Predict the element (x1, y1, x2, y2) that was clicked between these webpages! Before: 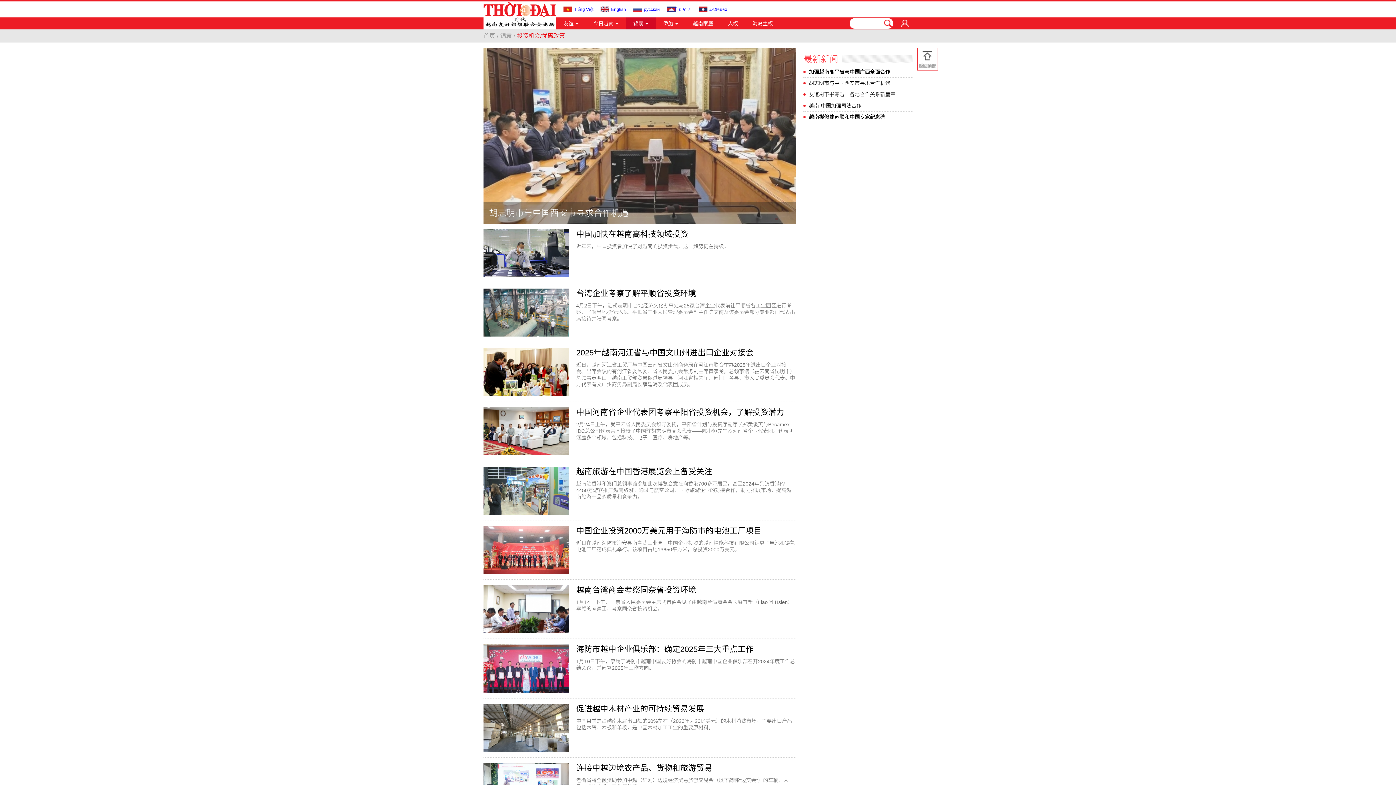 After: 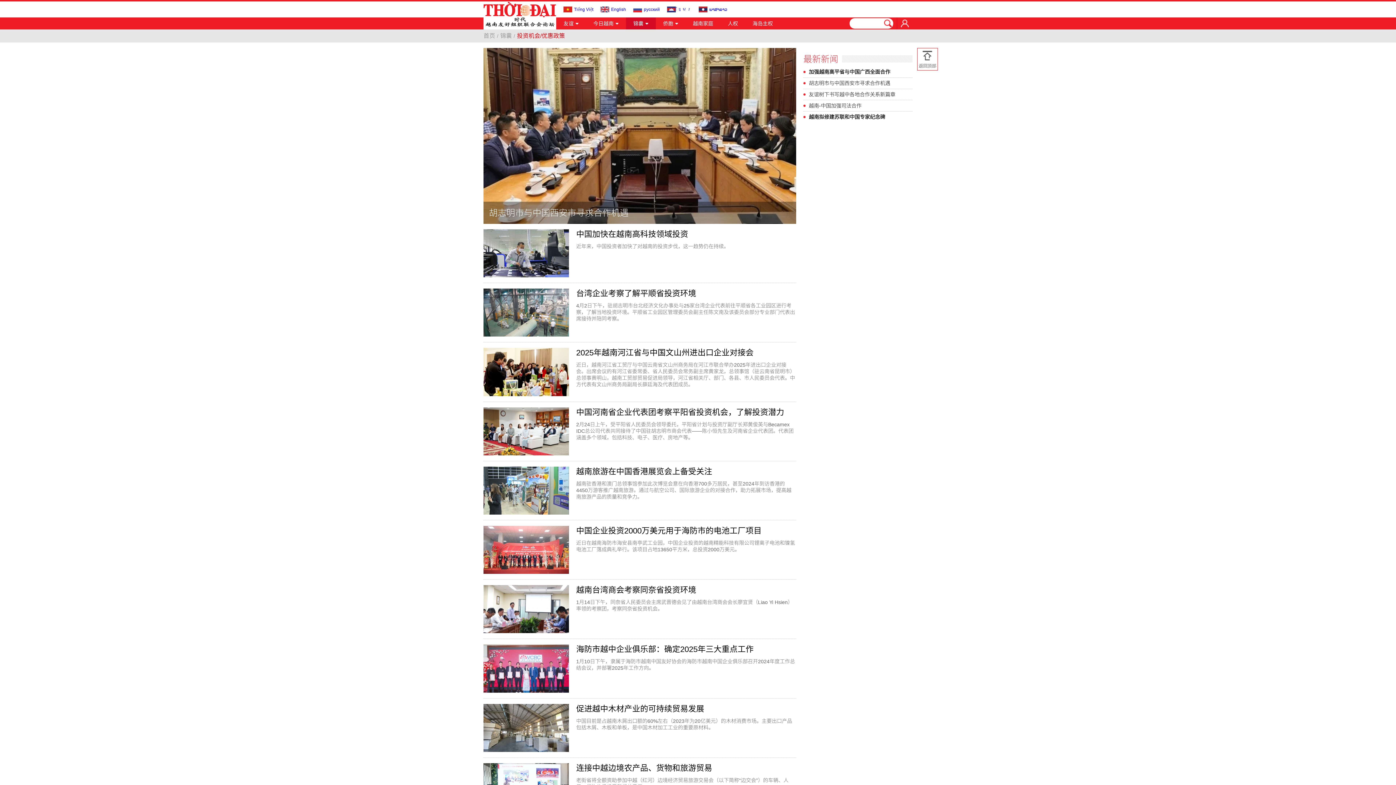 Action: bbox: (698, 6, 727, 12) label: ພາ​ສາ​ລາວ